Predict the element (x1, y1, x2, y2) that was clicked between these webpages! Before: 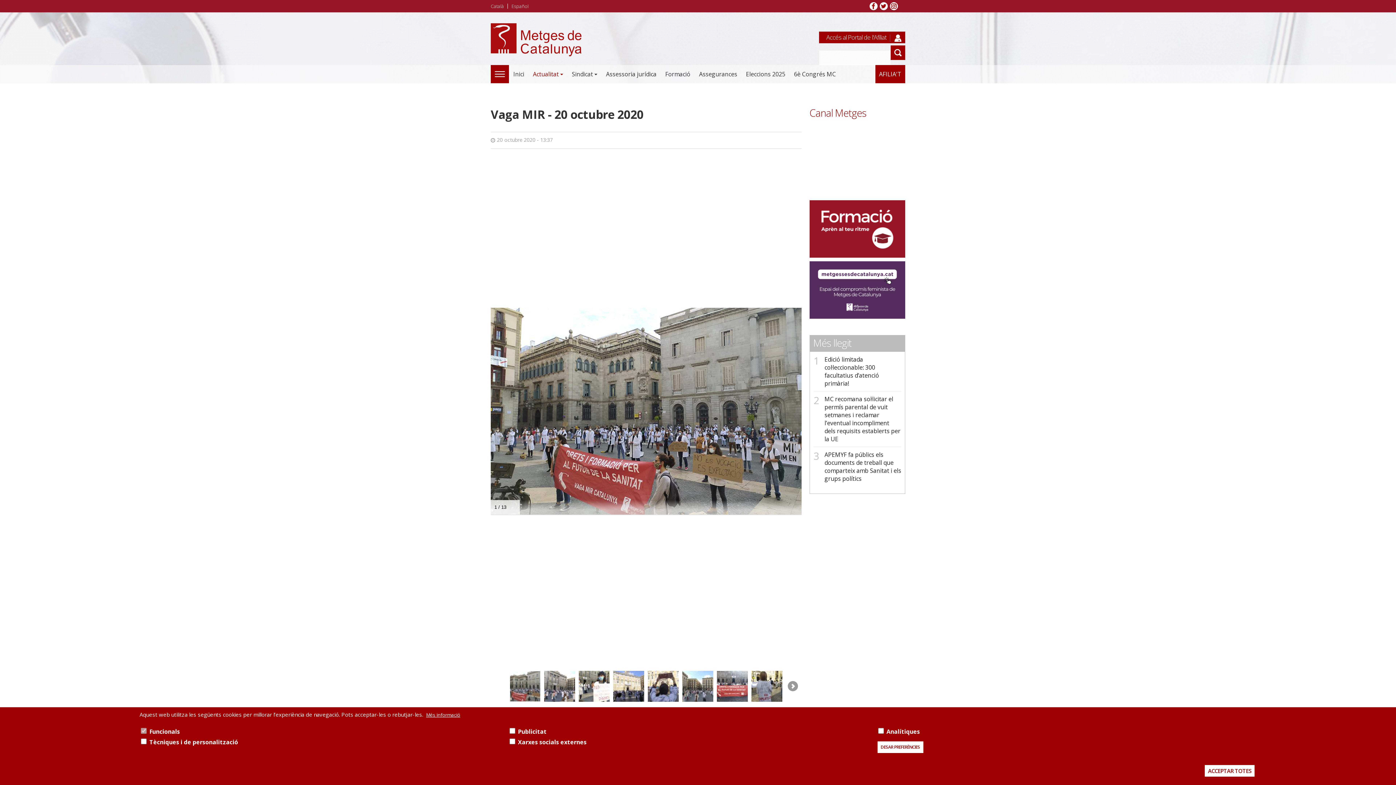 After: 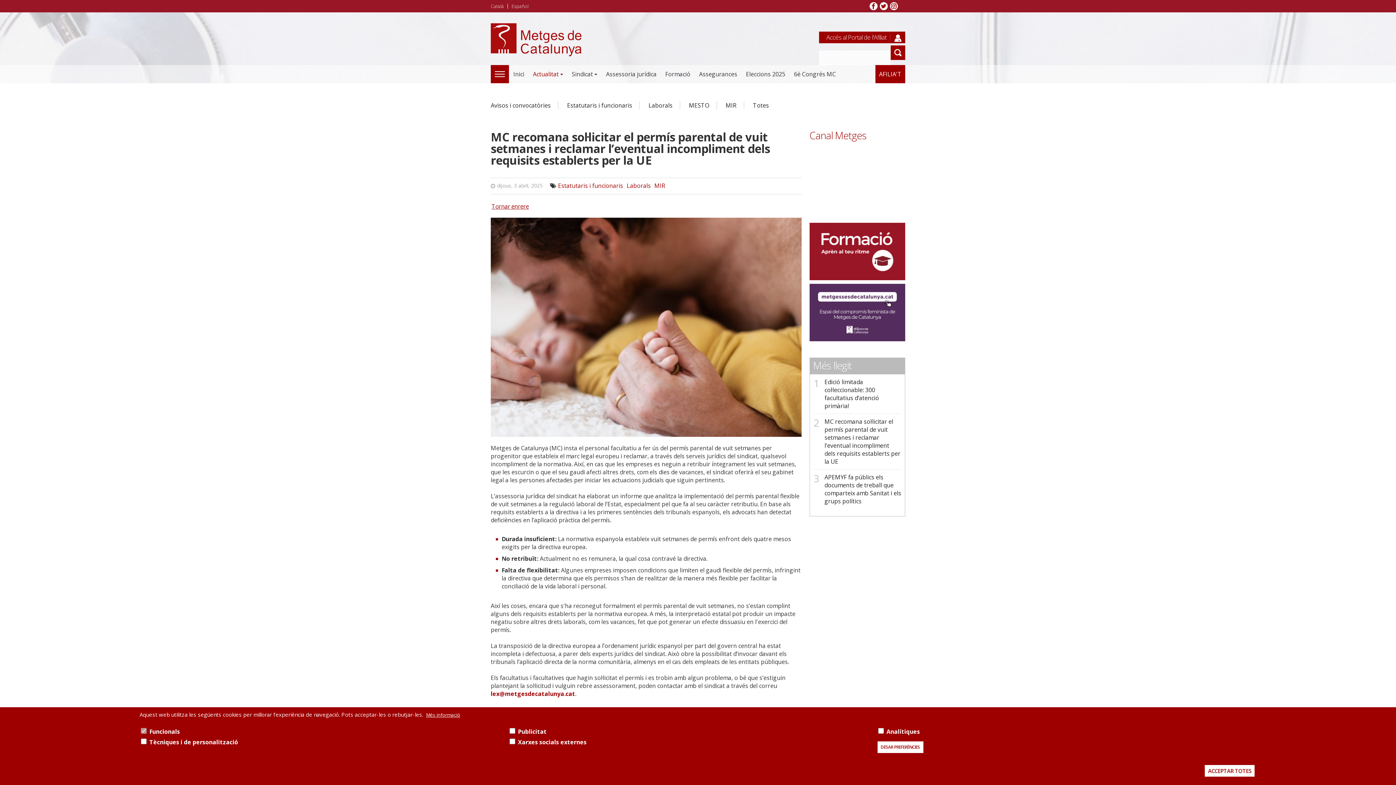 Action: bbox: (824, 395, 900, 443) label: MC recomana sol·licitar el permís parental de vuit setmanes i reclamar l’eventual incompliment dels requisits establerts per la UE